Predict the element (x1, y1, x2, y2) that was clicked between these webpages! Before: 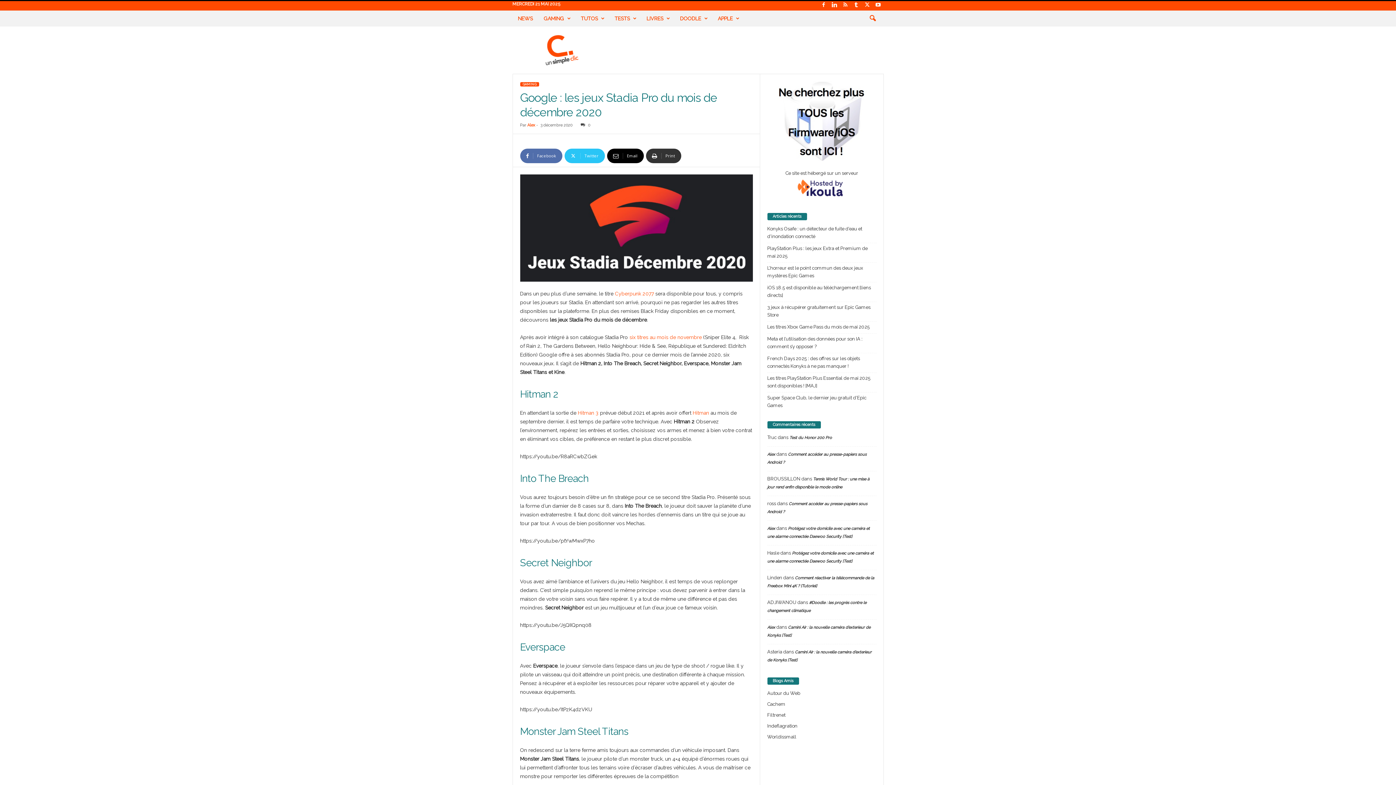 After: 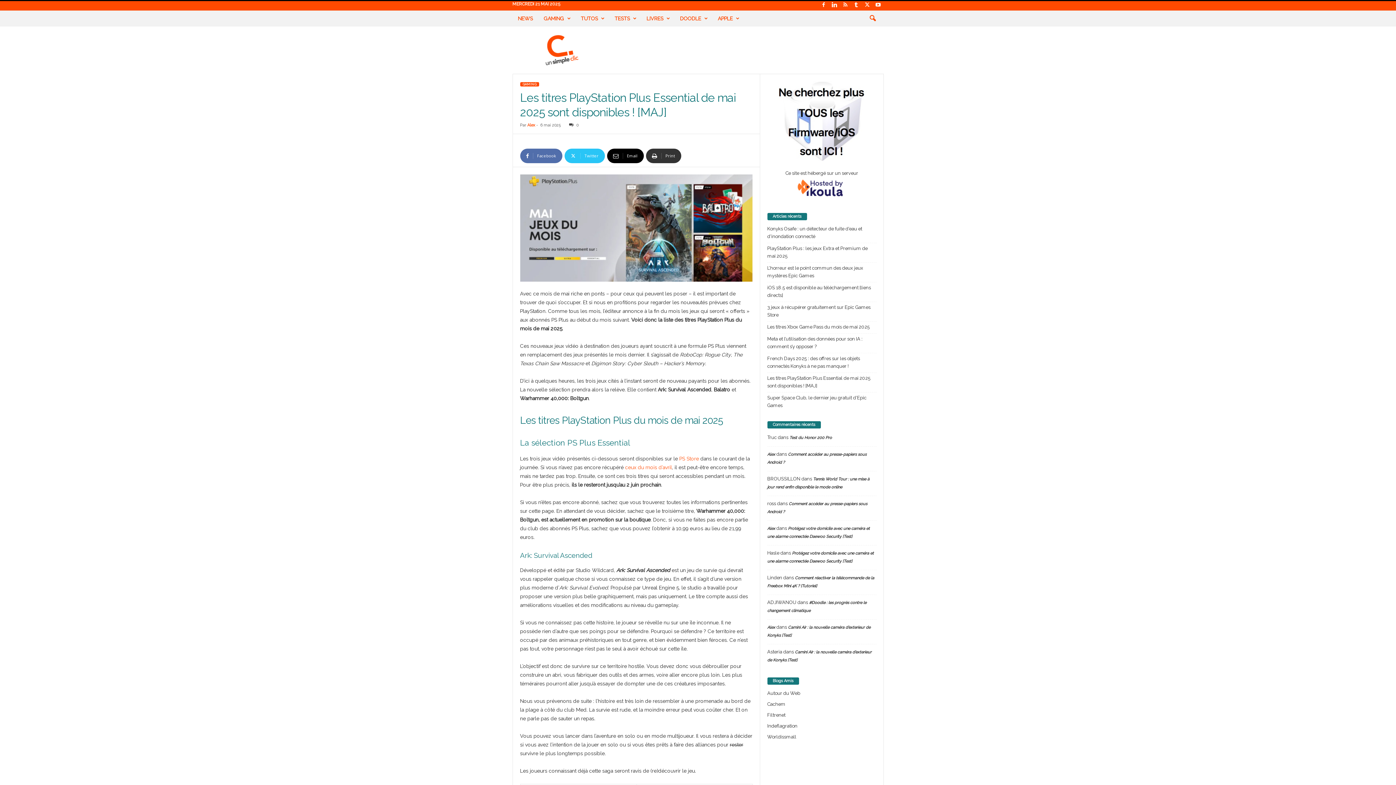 Action: label: Les titres PlayStation Plus Essential de mai 2025 sont disponibles ! [MAJ] bbox: (767, 374, 876, 389)